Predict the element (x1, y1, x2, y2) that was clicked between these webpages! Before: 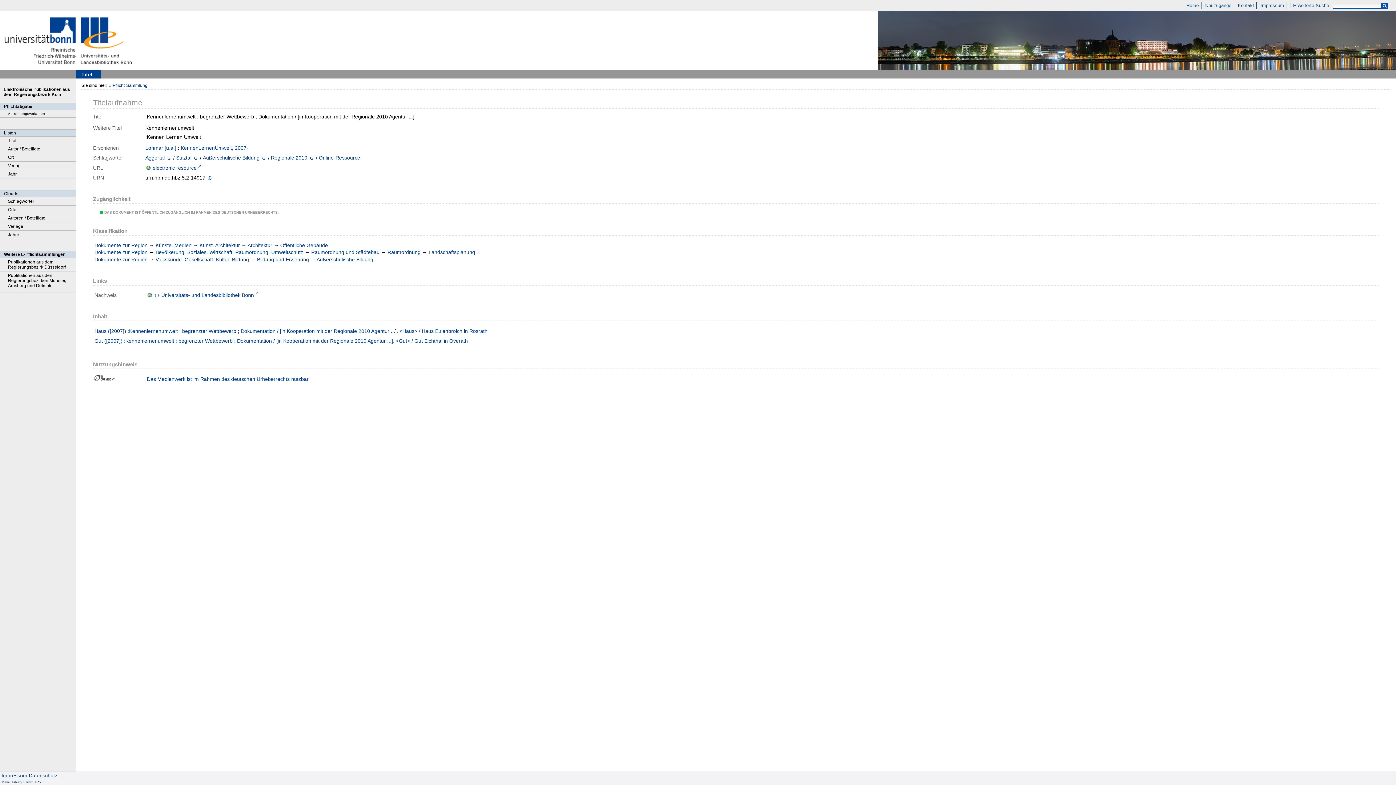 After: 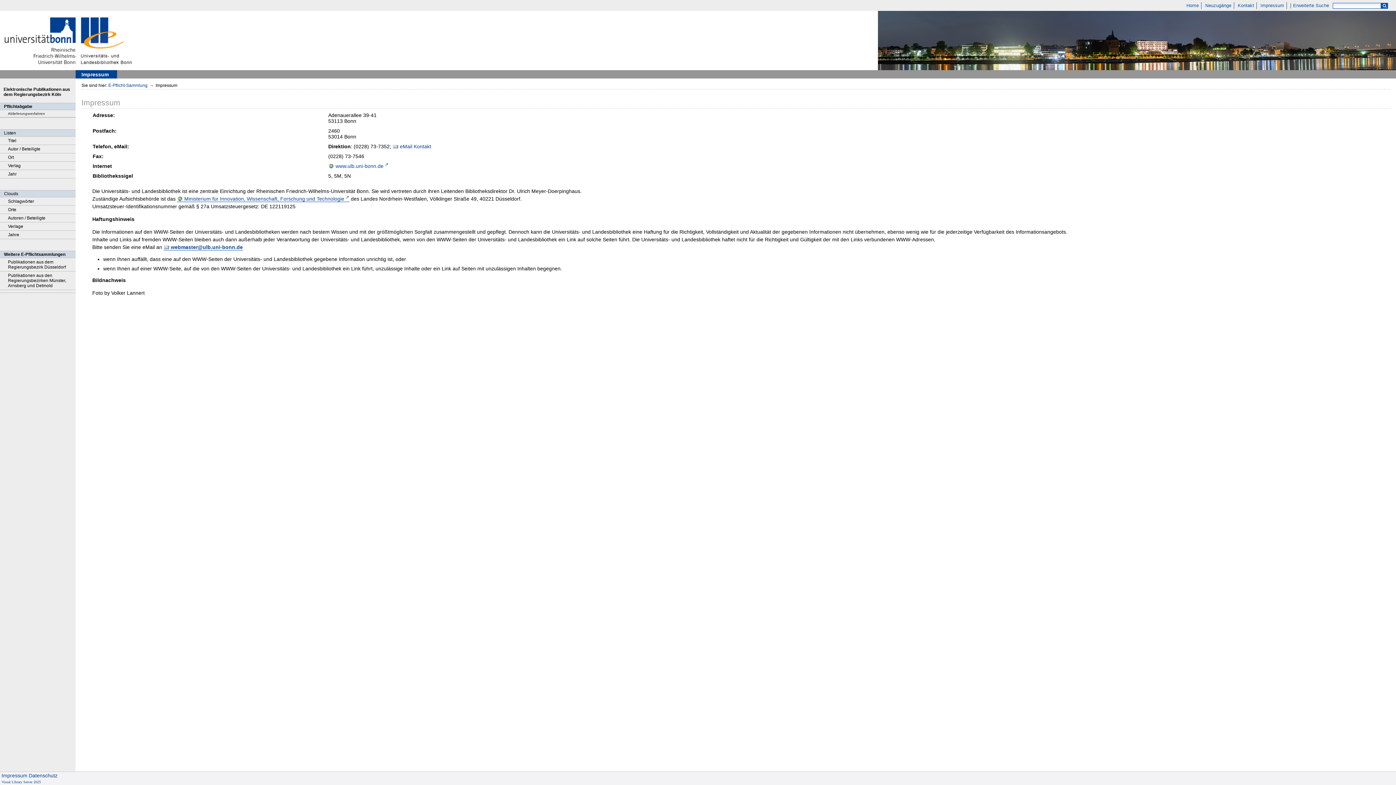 Action: bbox: (1, 773, 27, 778) label: Impressum